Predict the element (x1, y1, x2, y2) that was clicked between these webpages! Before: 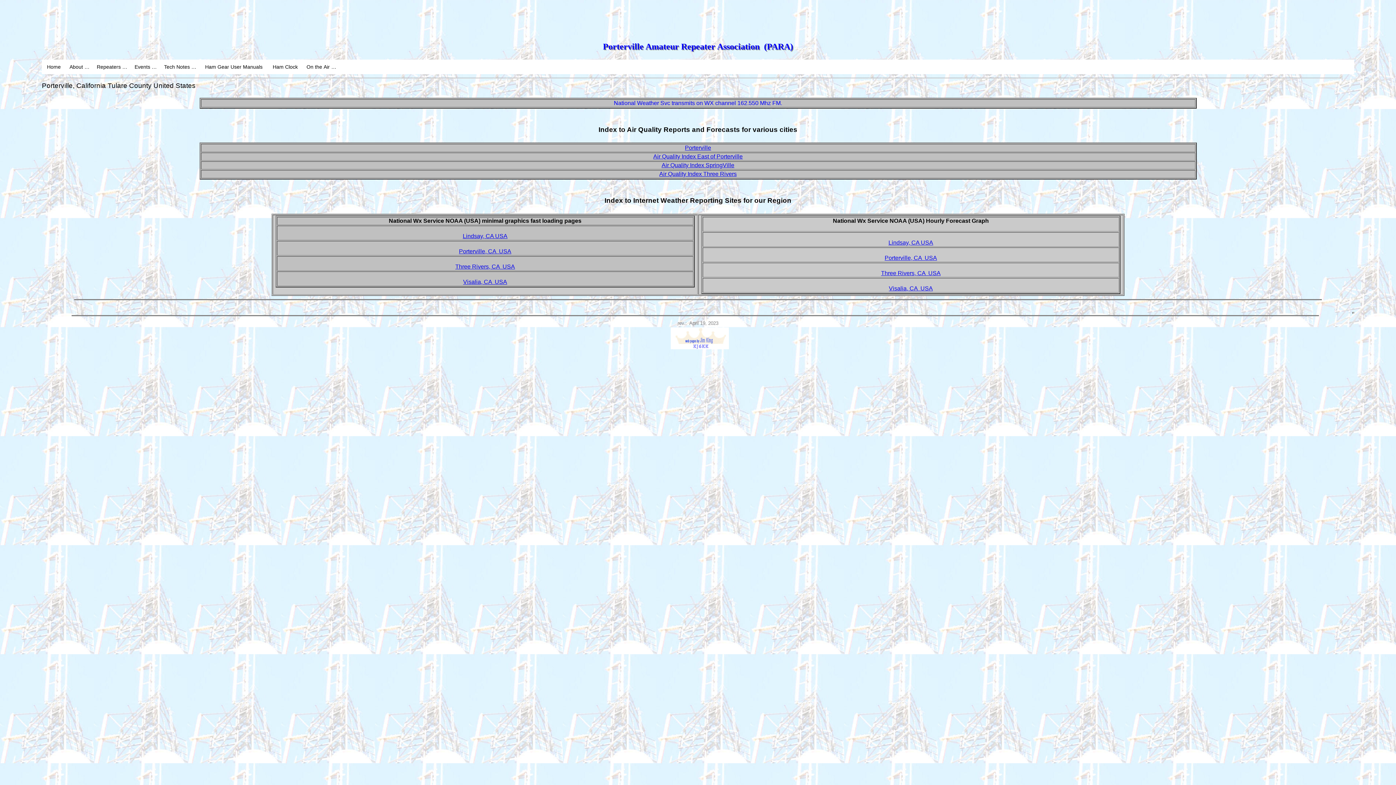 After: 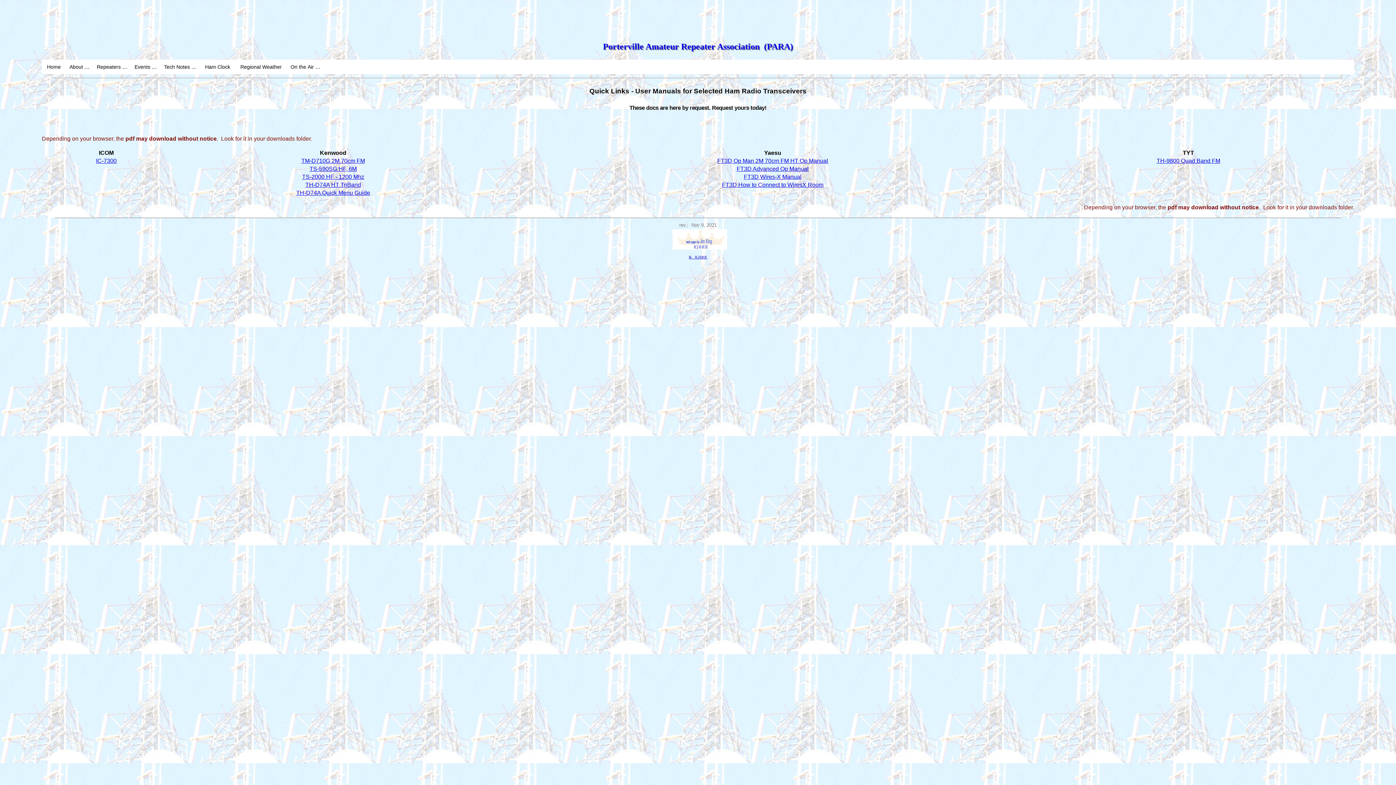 Action: bbox: (200, 59, 267, 74) label: Ham Gear User Manuals